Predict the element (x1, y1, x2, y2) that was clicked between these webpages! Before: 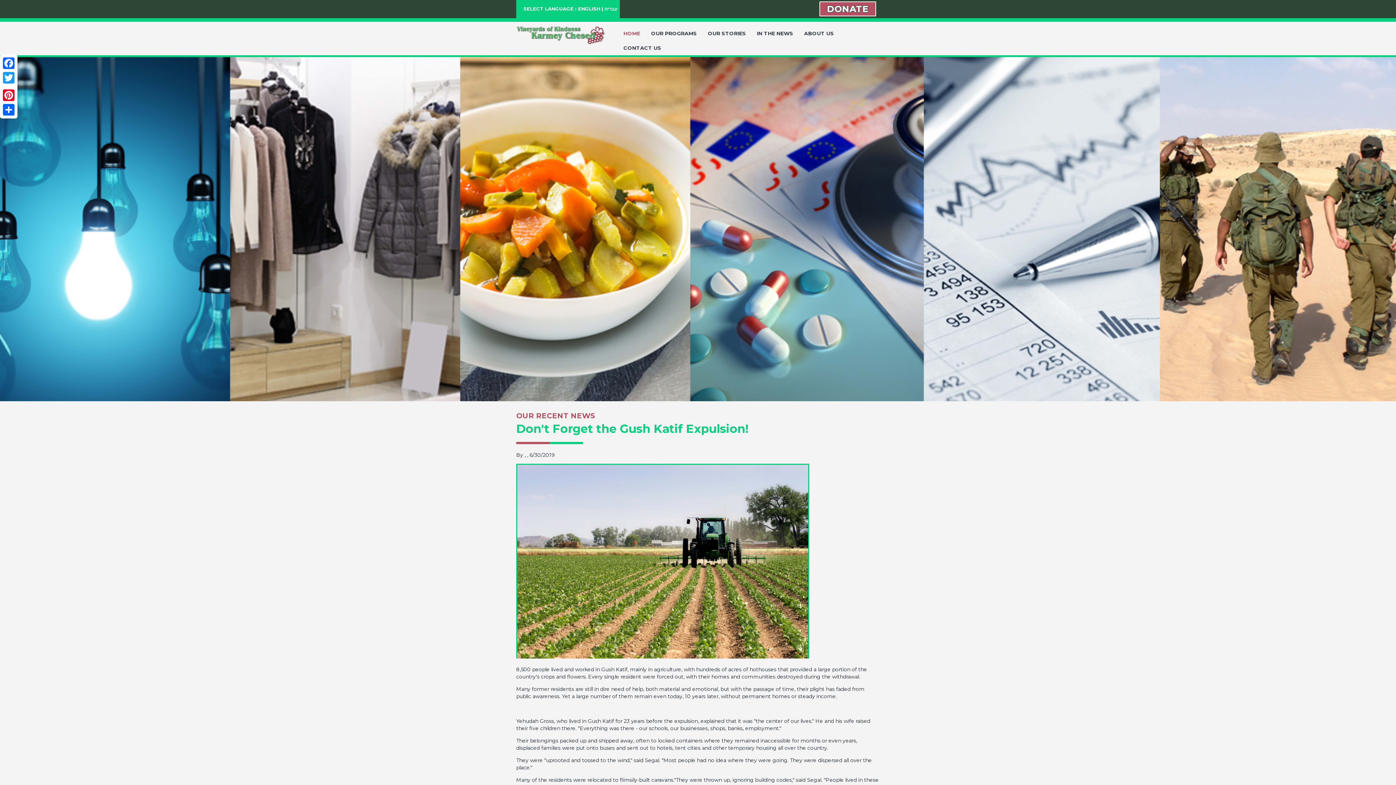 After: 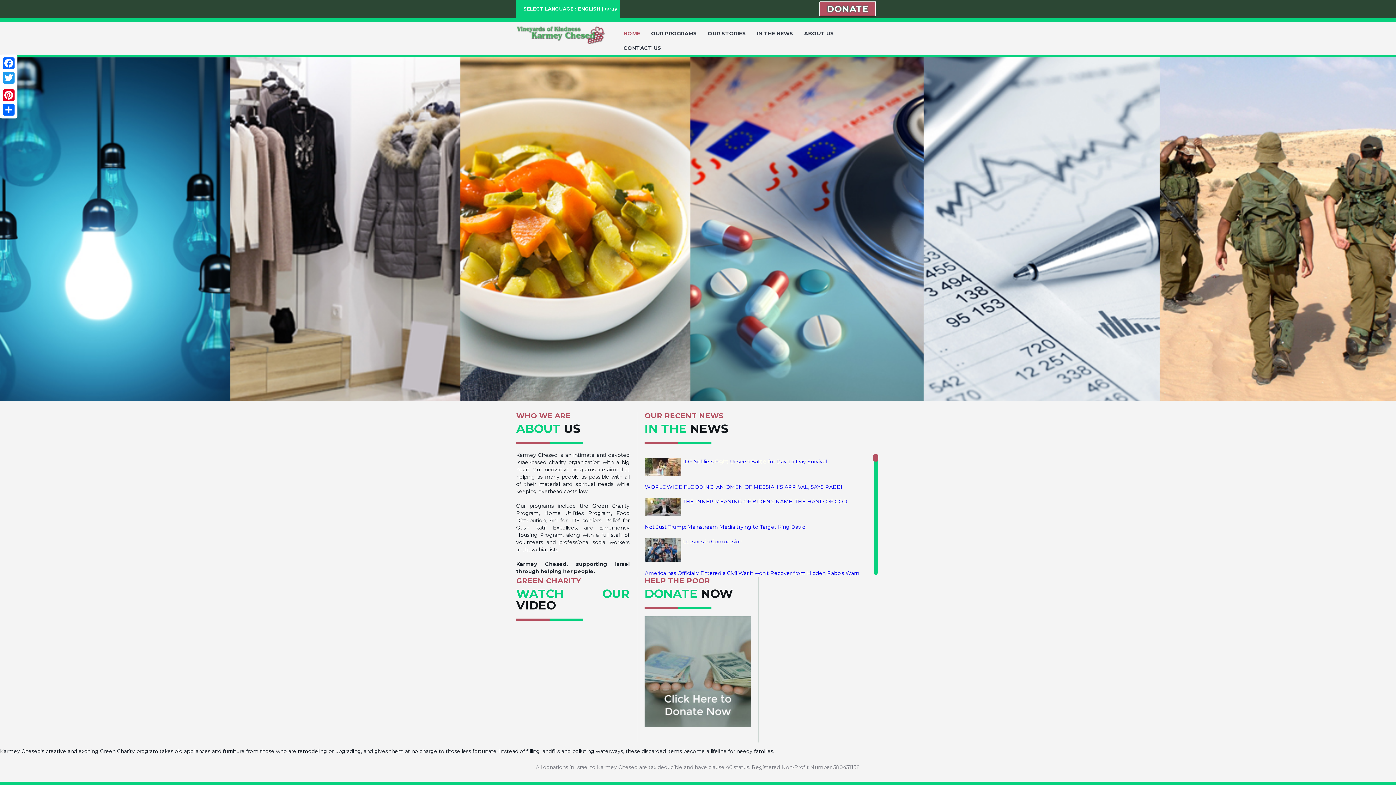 Action: label: ENGLISH bbox: (578, 5, 600, 11)